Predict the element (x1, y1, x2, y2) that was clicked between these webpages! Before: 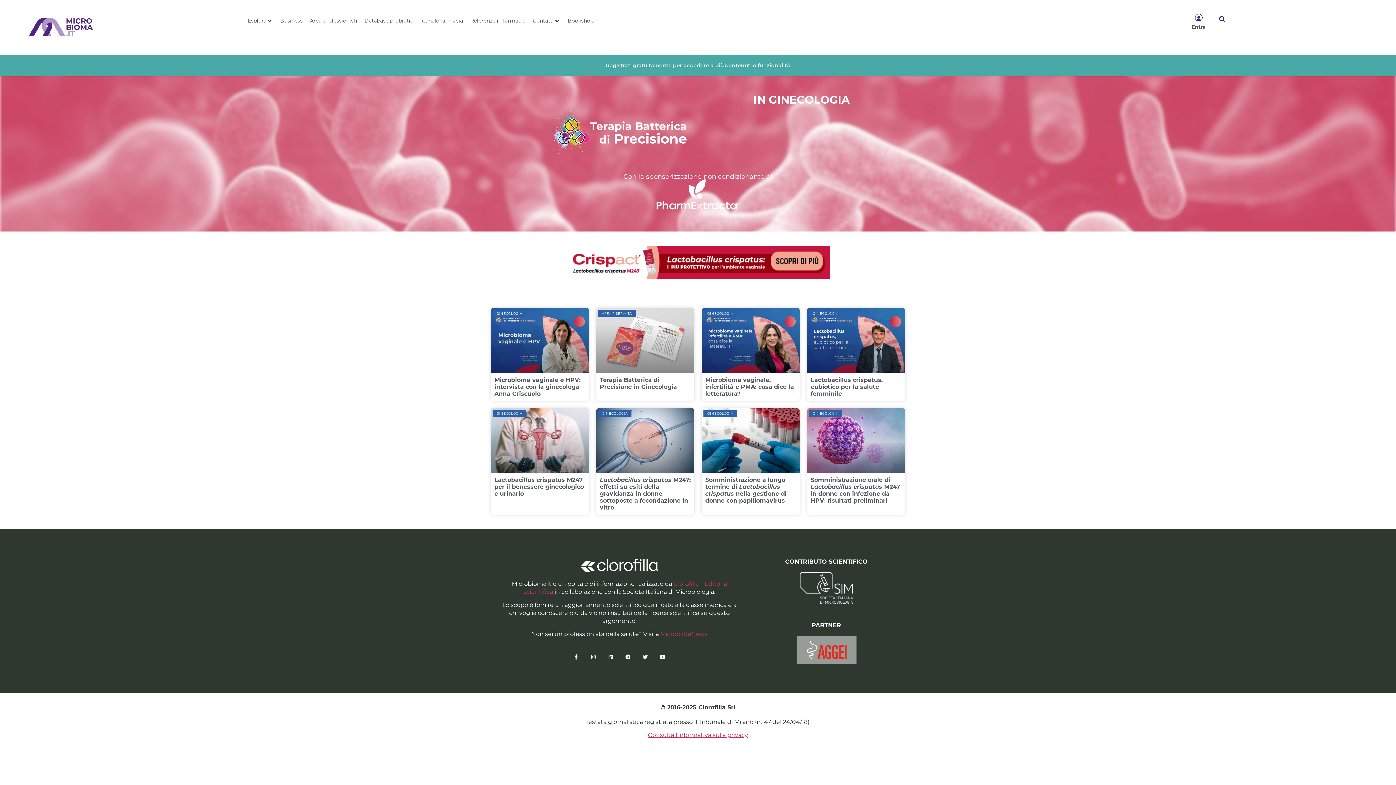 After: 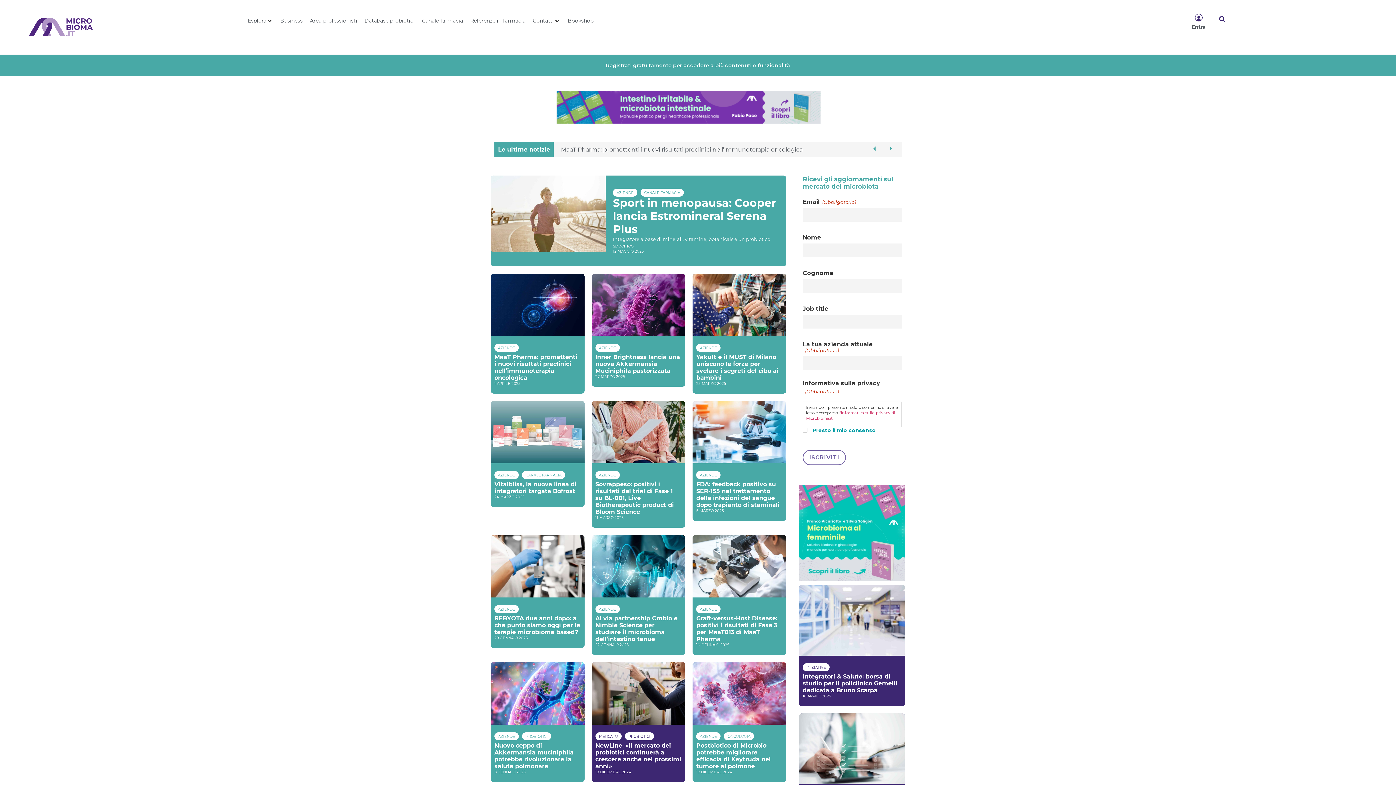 Action: bbox: (280, 17, 302, 24) label: Business